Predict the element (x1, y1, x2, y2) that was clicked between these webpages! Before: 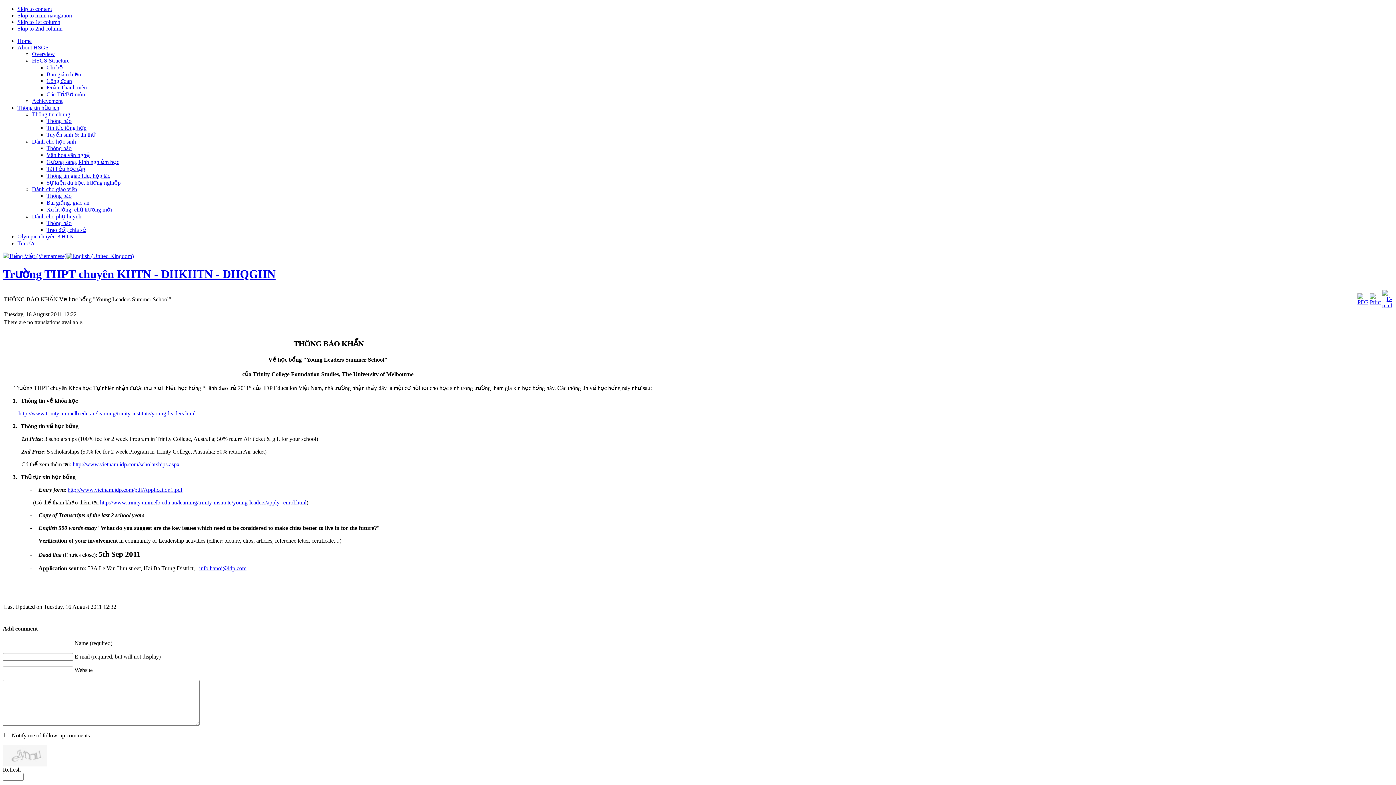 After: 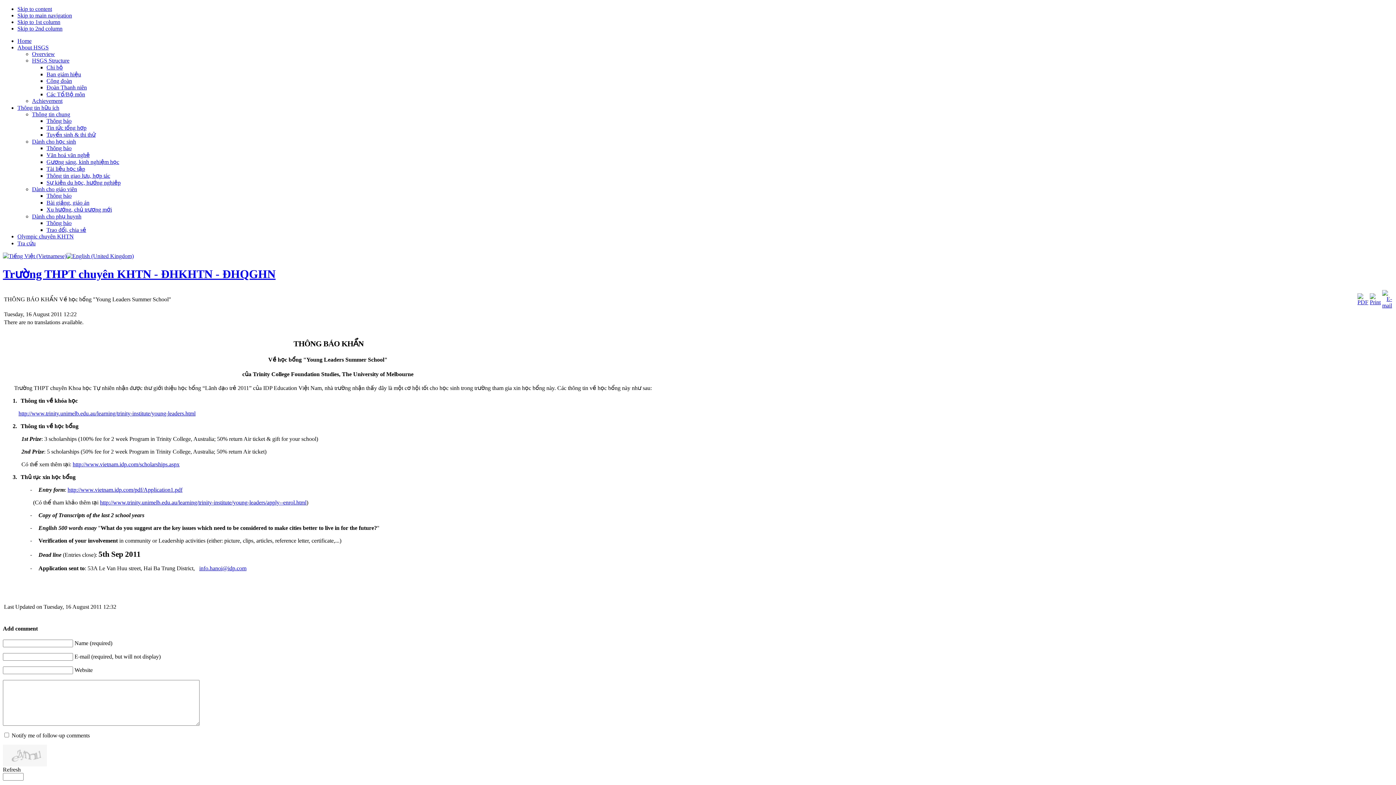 Action: bbox: (1357, 299, 1368, 305)